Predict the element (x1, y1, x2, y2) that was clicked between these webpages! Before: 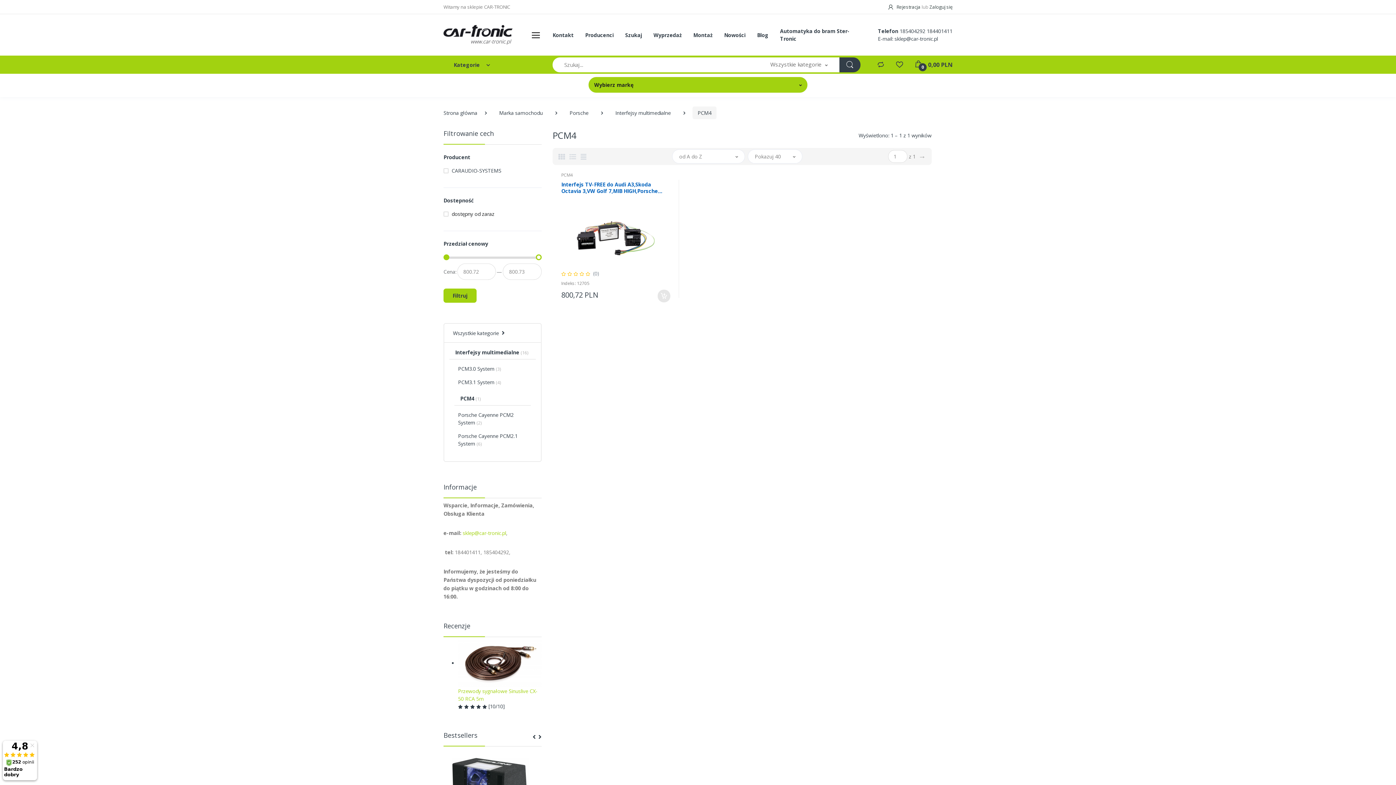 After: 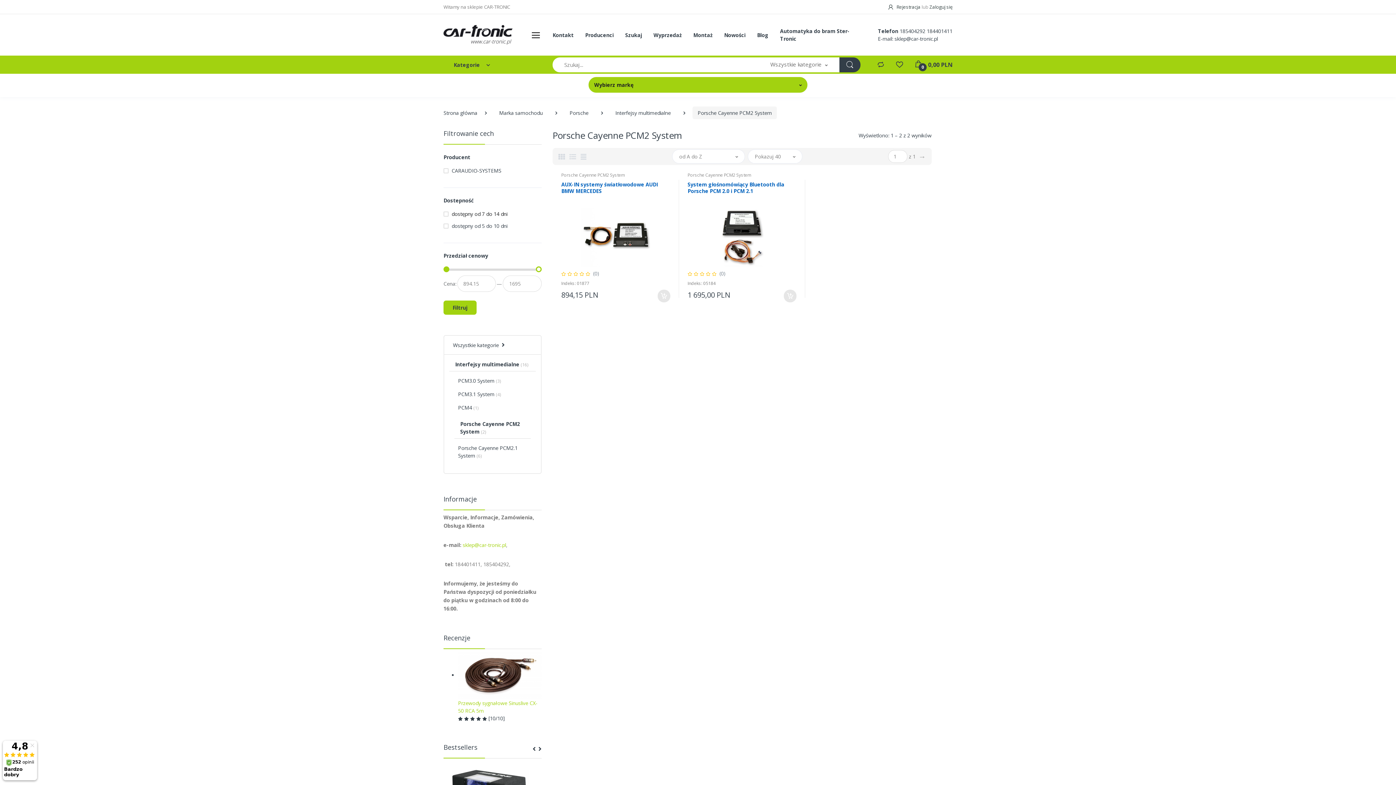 Action: bbox: (449, 408, 536, 429) label: Porsche Cayenne PCM2 System (2)